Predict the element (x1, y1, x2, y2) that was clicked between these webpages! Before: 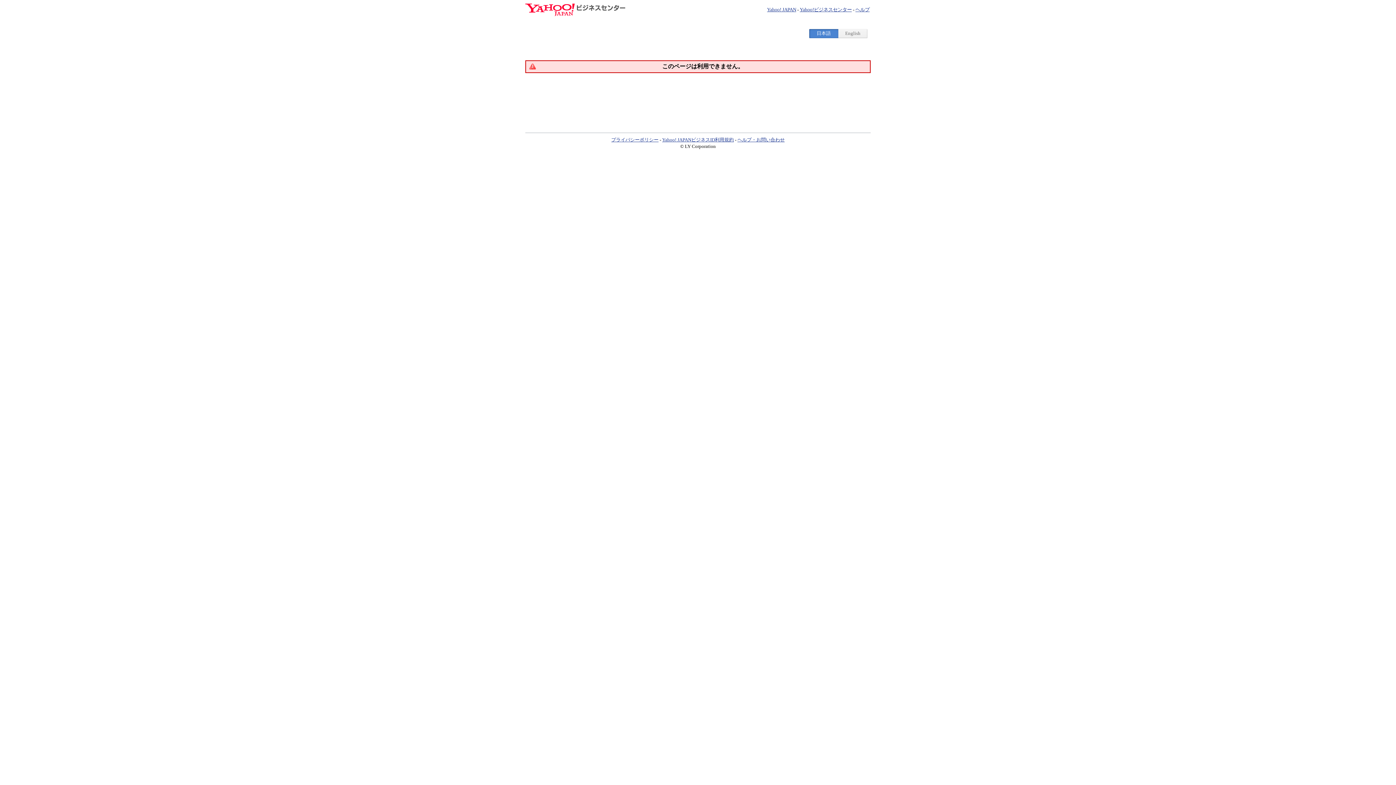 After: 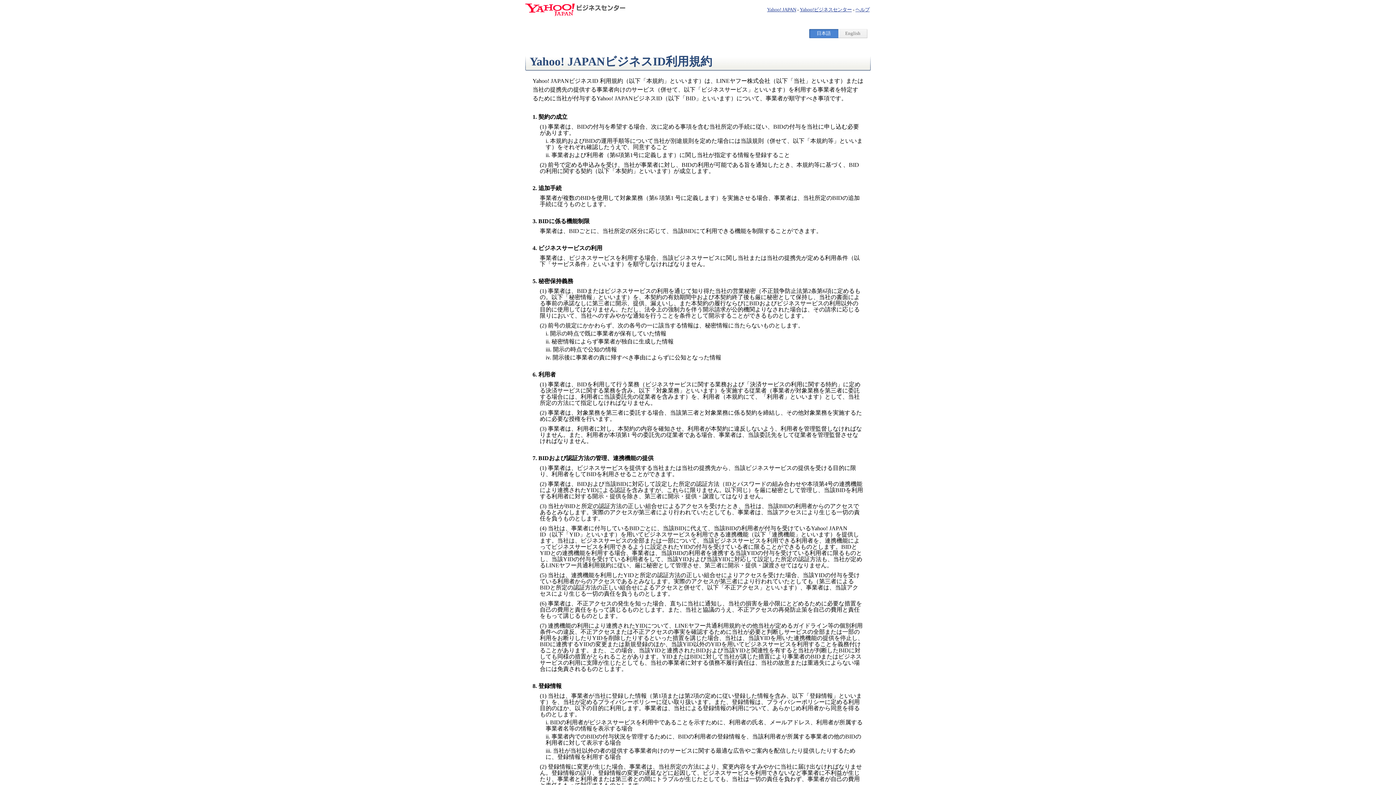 Action: label: Yahoo! JAPANビジネスID利用規約 bbox: (662, 137, 734, 142)